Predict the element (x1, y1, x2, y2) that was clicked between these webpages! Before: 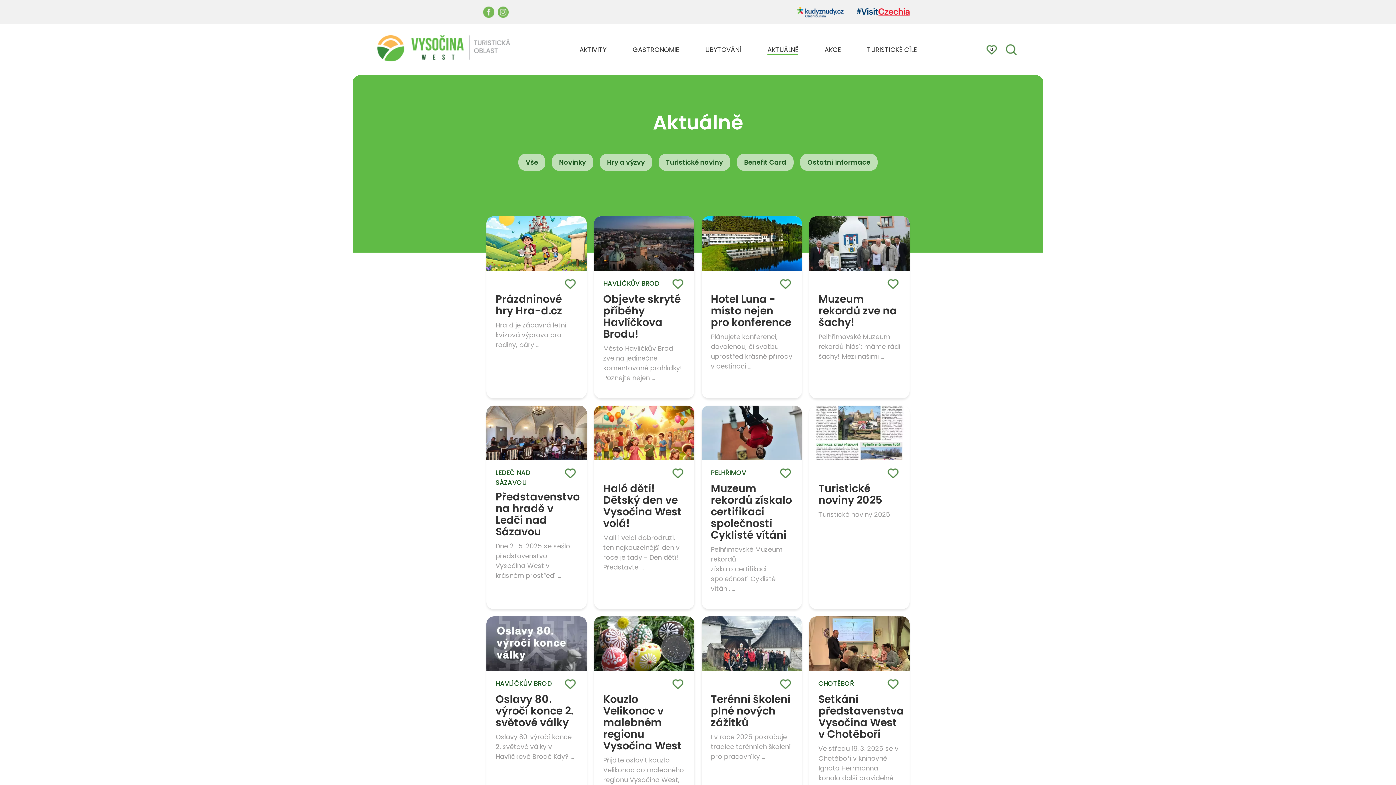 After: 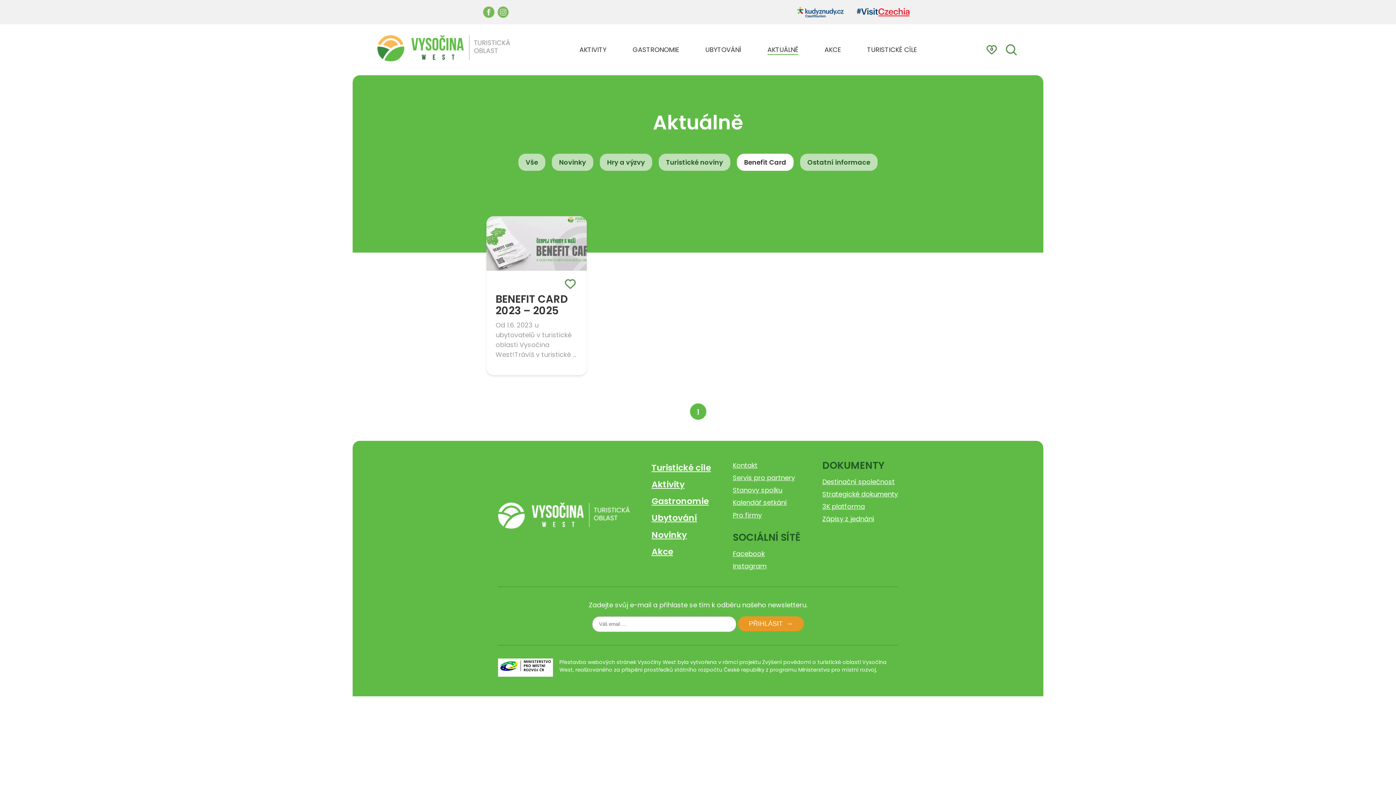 Action: bbox: (737, 153, 793, 170) label: Benefit Card